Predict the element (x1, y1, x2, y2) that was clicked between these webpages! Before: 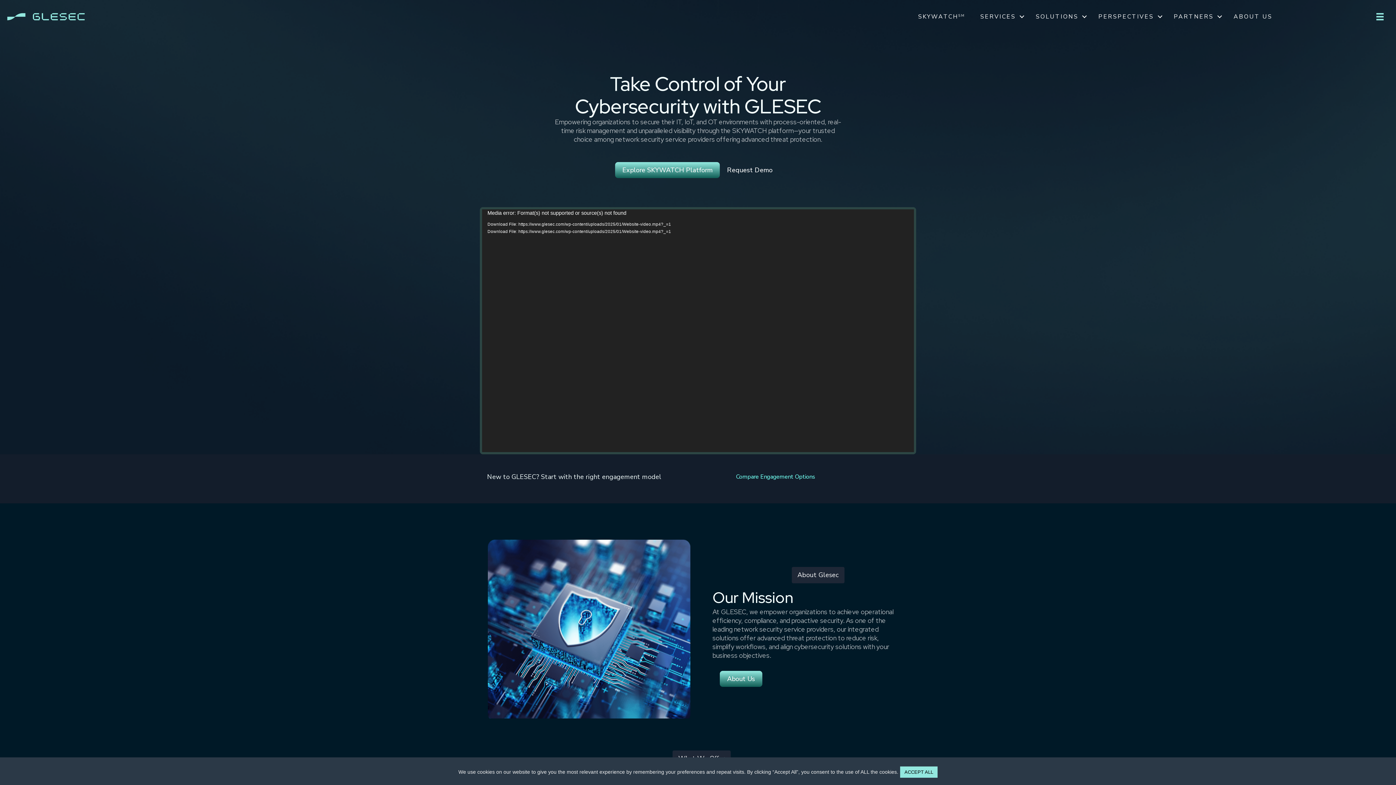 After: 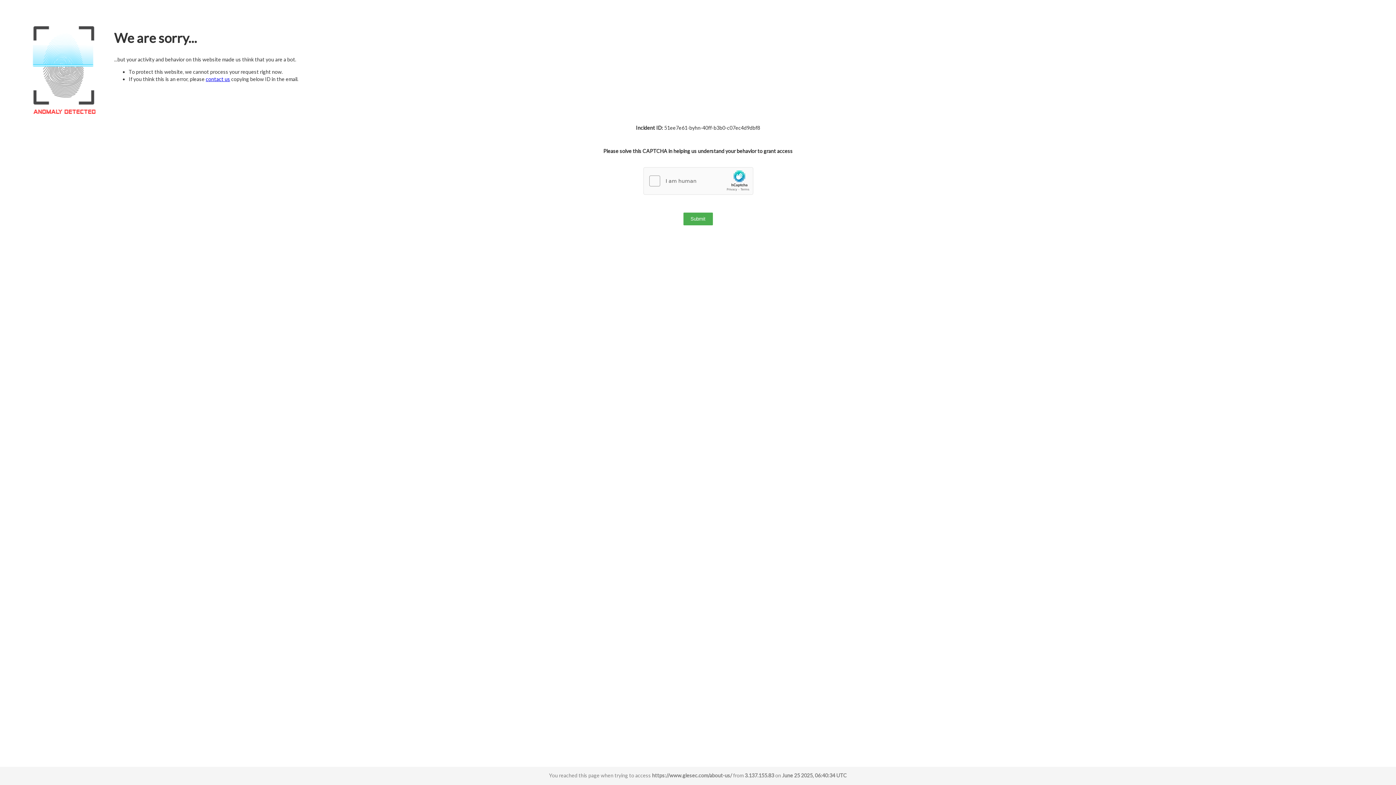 Action: label: ABOUT US bbox: (1226, 7, 1280, 26)